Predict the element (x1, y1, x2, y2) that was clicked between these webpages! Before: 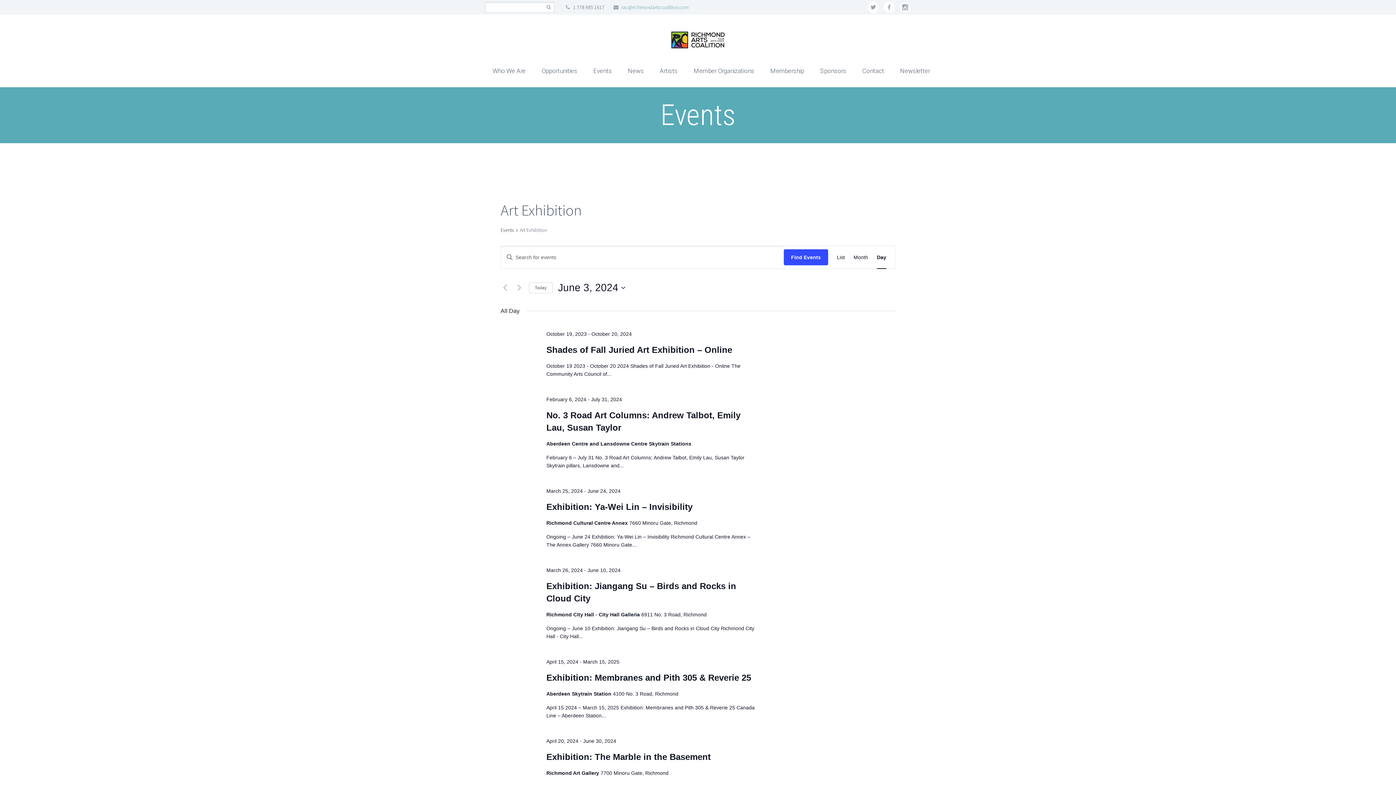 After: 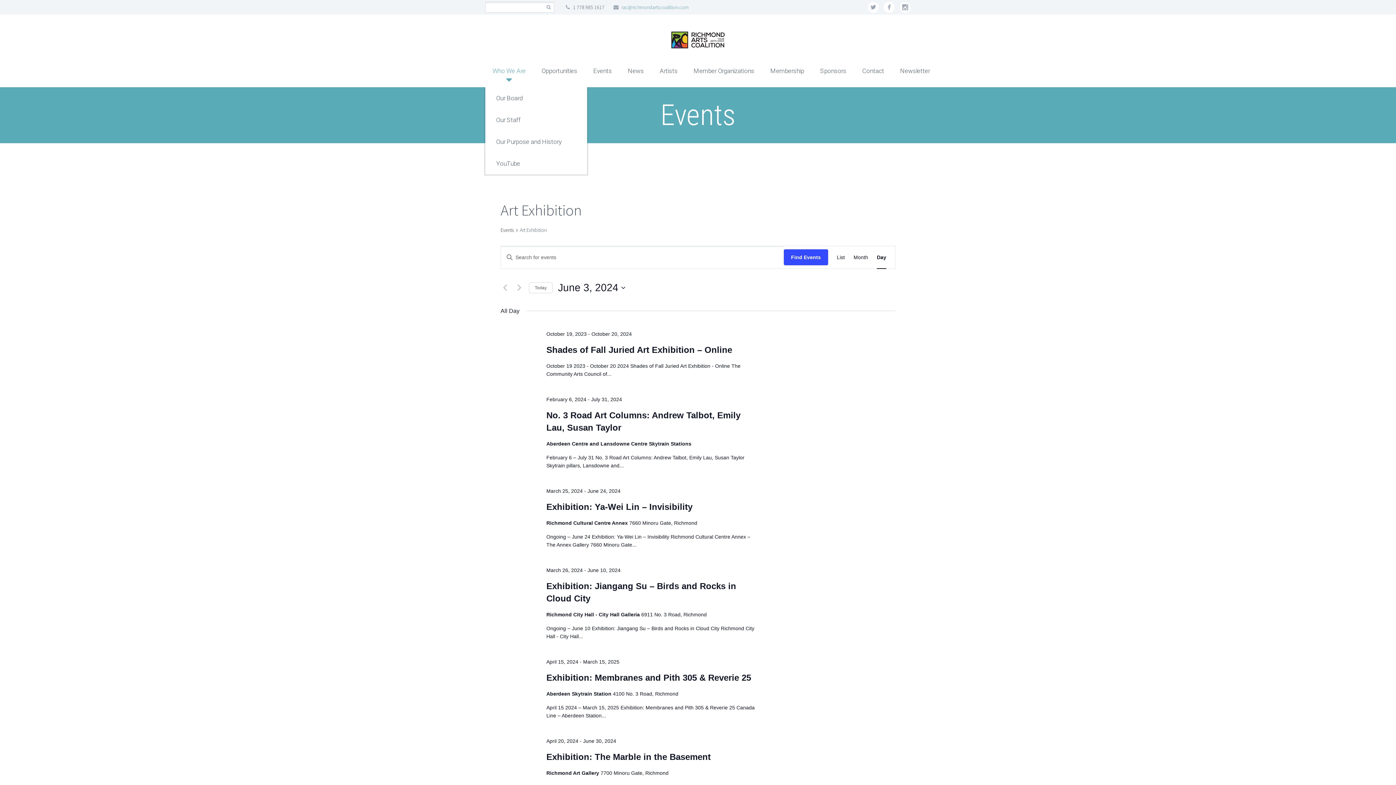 Action: bbox: (485, 54, 533, 87) label: Who We Are